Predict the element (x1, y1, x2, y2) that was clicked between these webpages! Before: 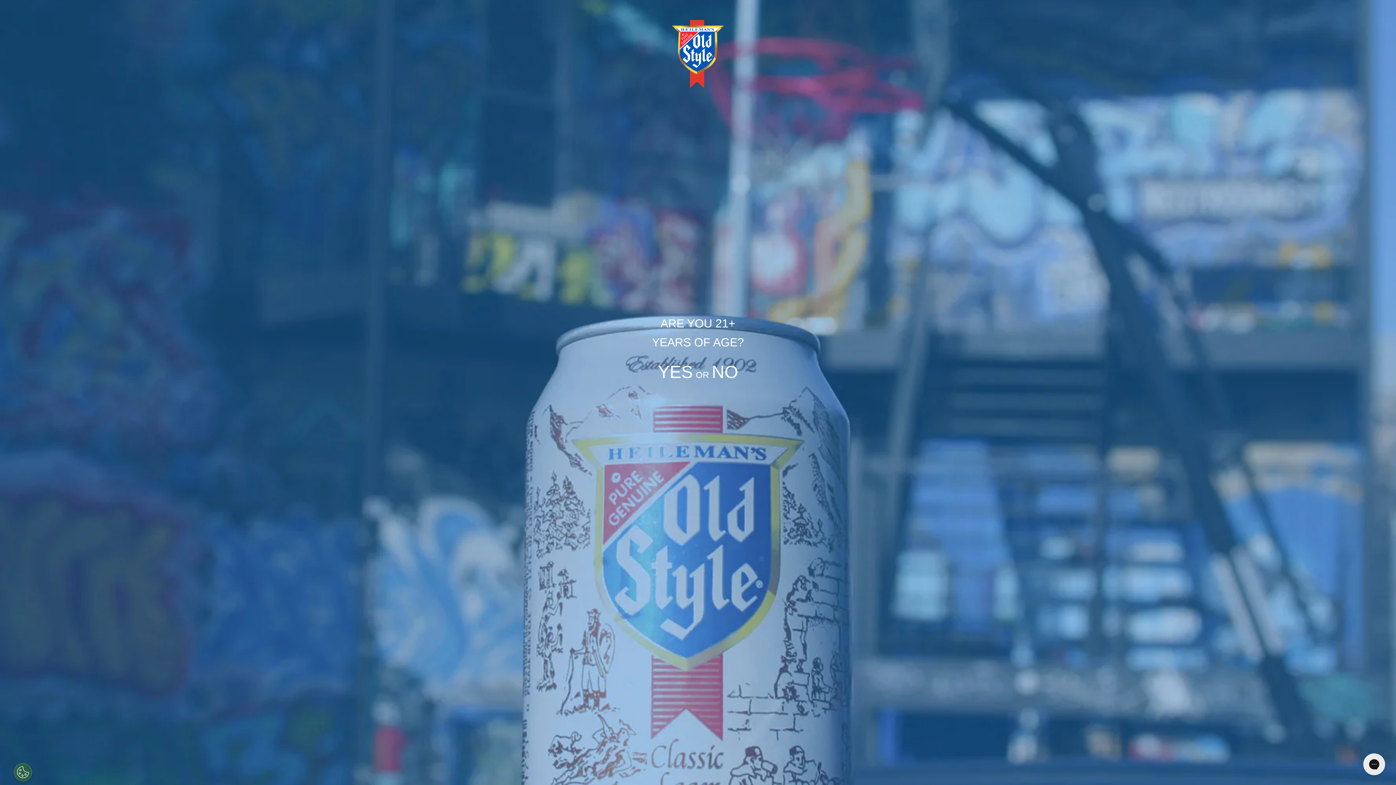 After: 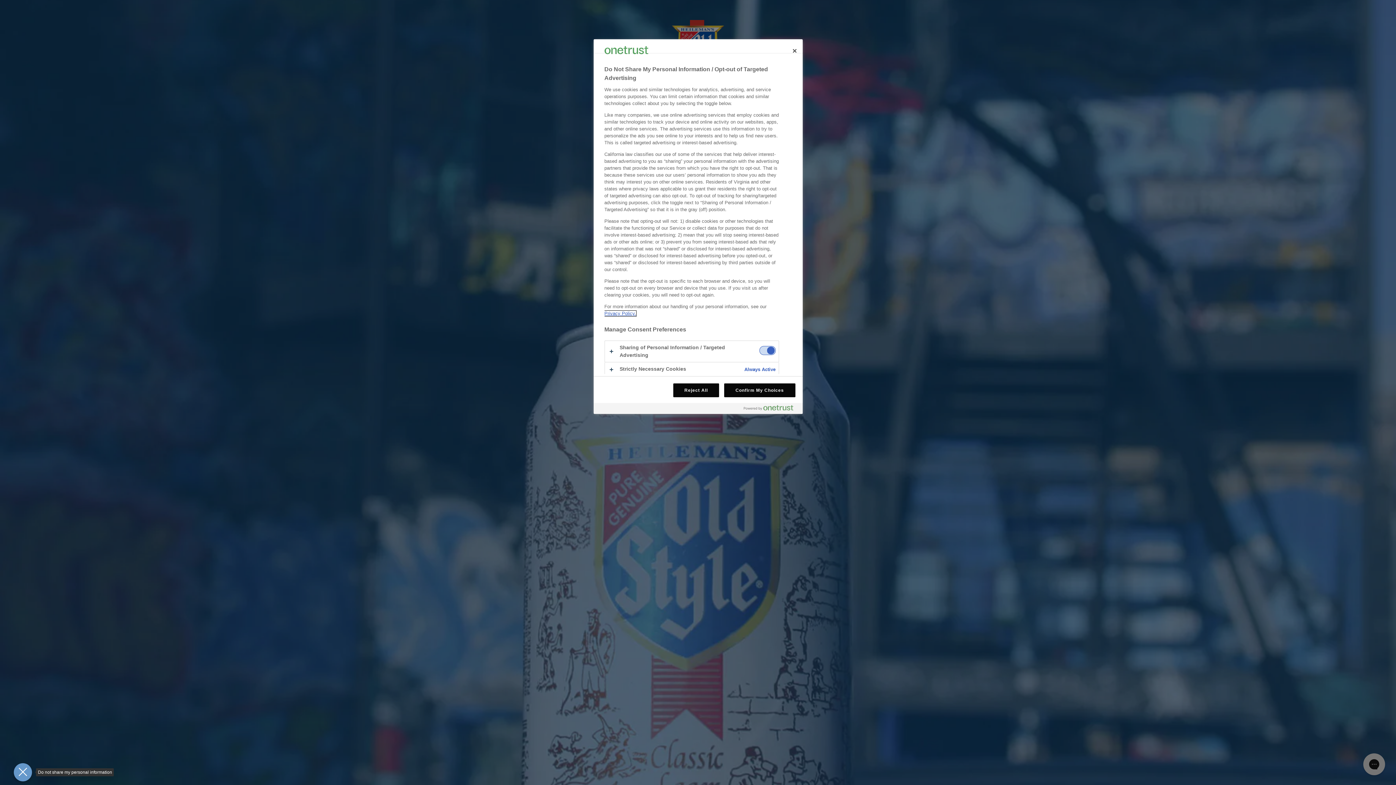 Action: label: Open Preferences bbox: (13, 763, 32, 781)